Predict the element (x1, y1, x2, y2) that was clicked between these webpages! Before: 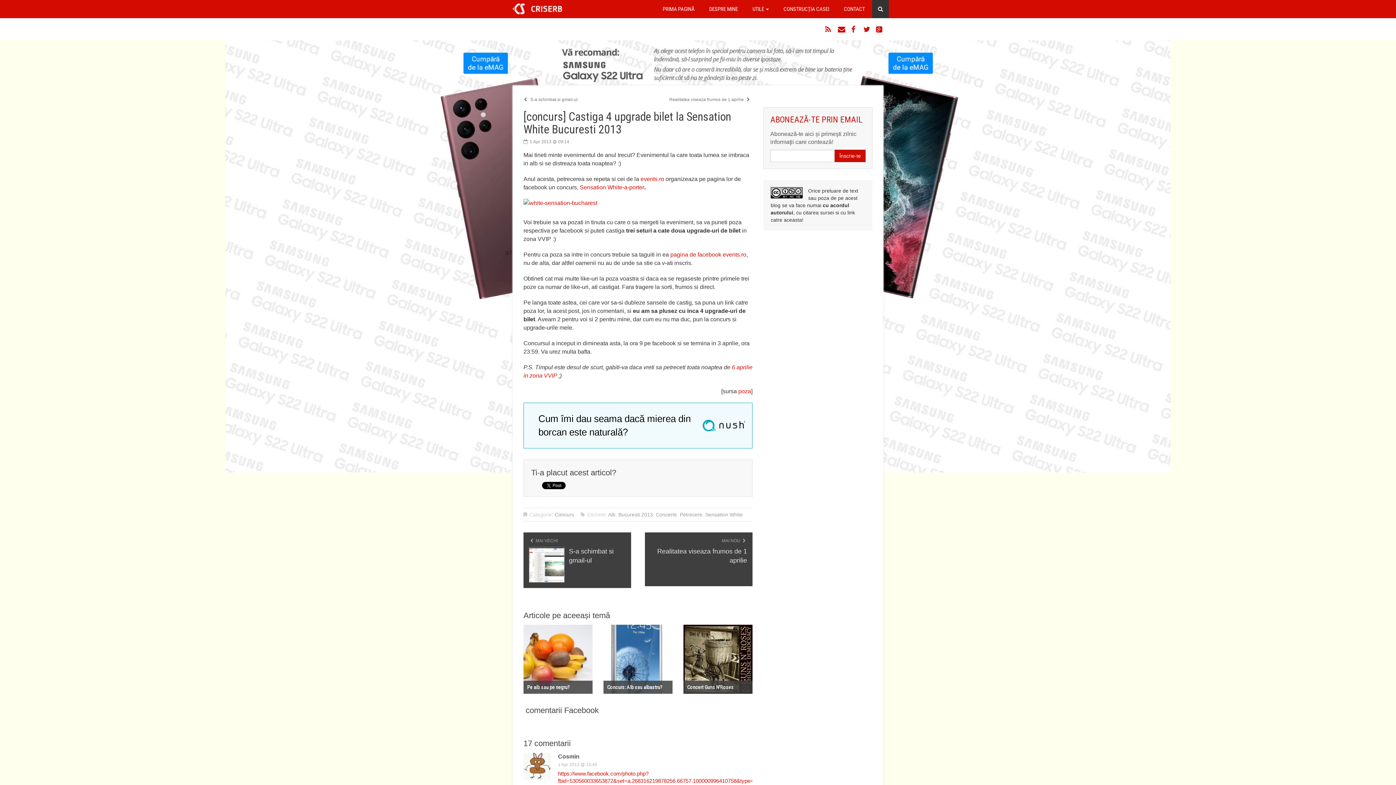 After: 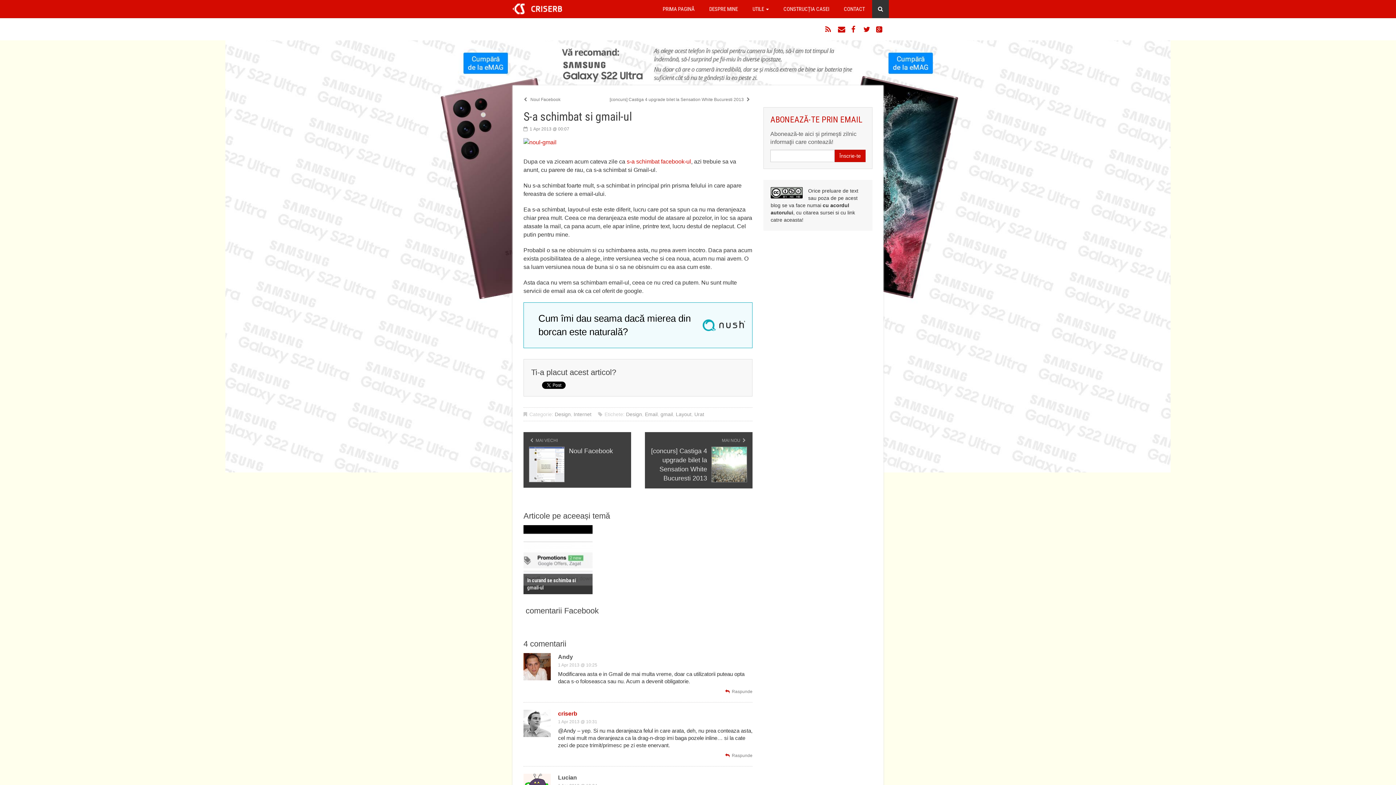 Action: label:  S-a schimbat si gmail-ul bbox: (523, 96, 578, 103)